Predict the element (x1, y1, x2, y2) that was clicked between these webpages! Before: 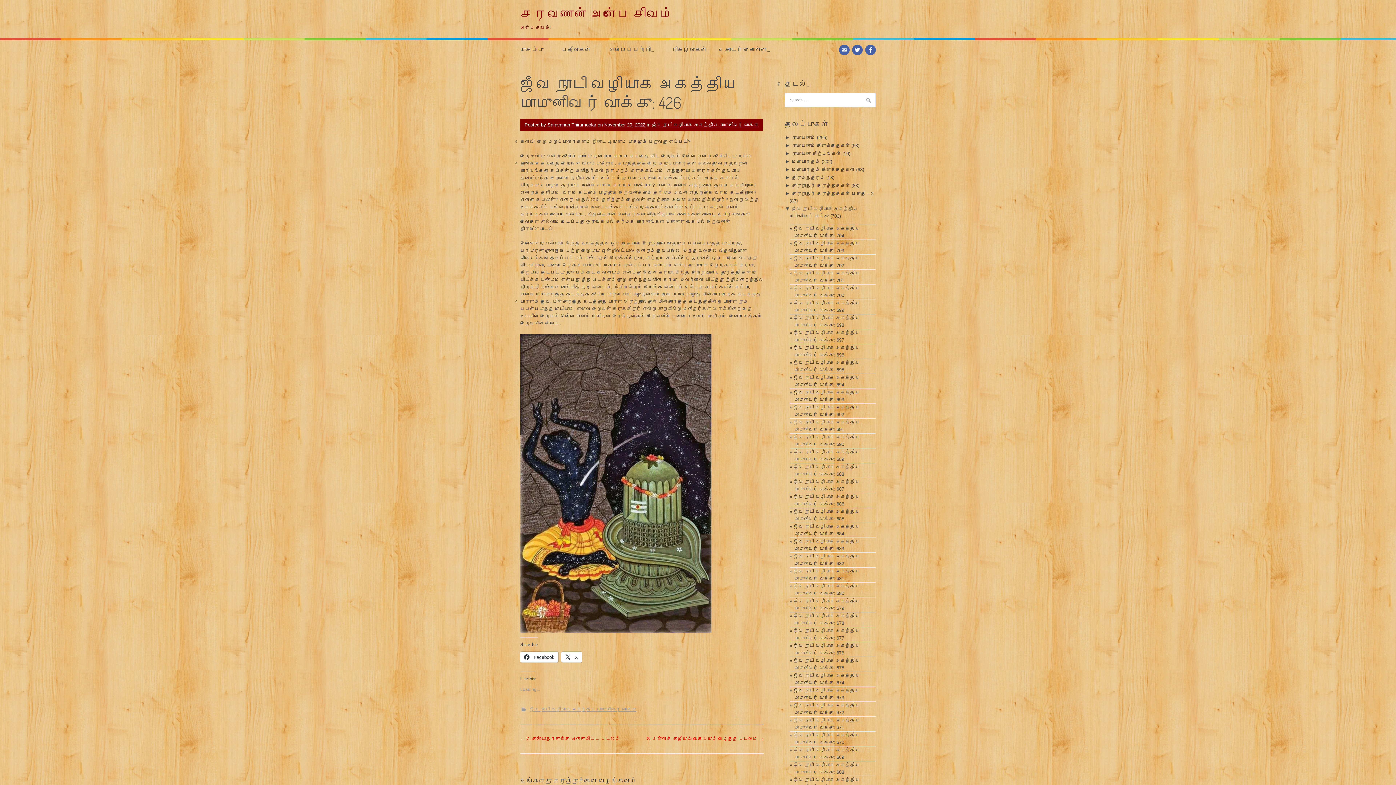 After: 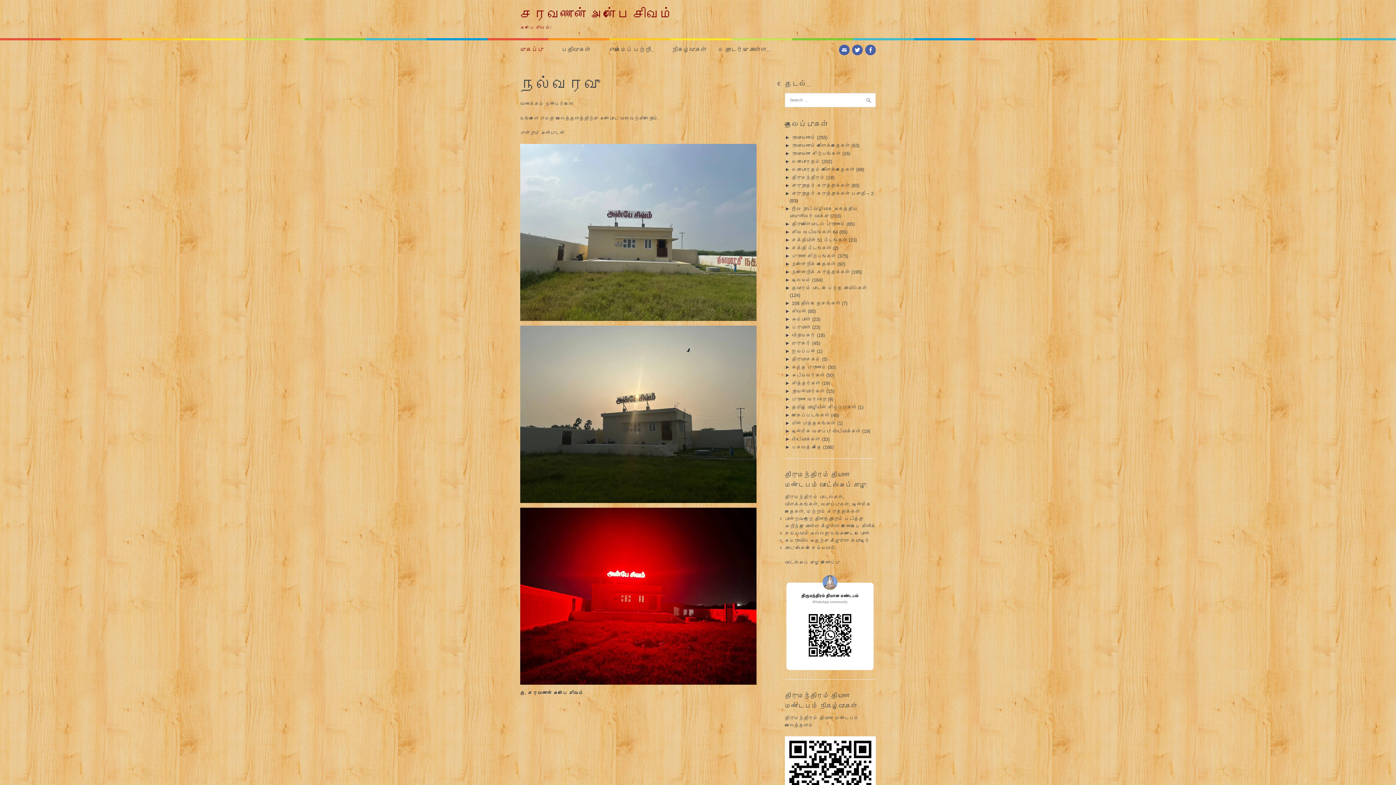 Action: bbox: (520, 40, 552, 59) label: முகப்பு